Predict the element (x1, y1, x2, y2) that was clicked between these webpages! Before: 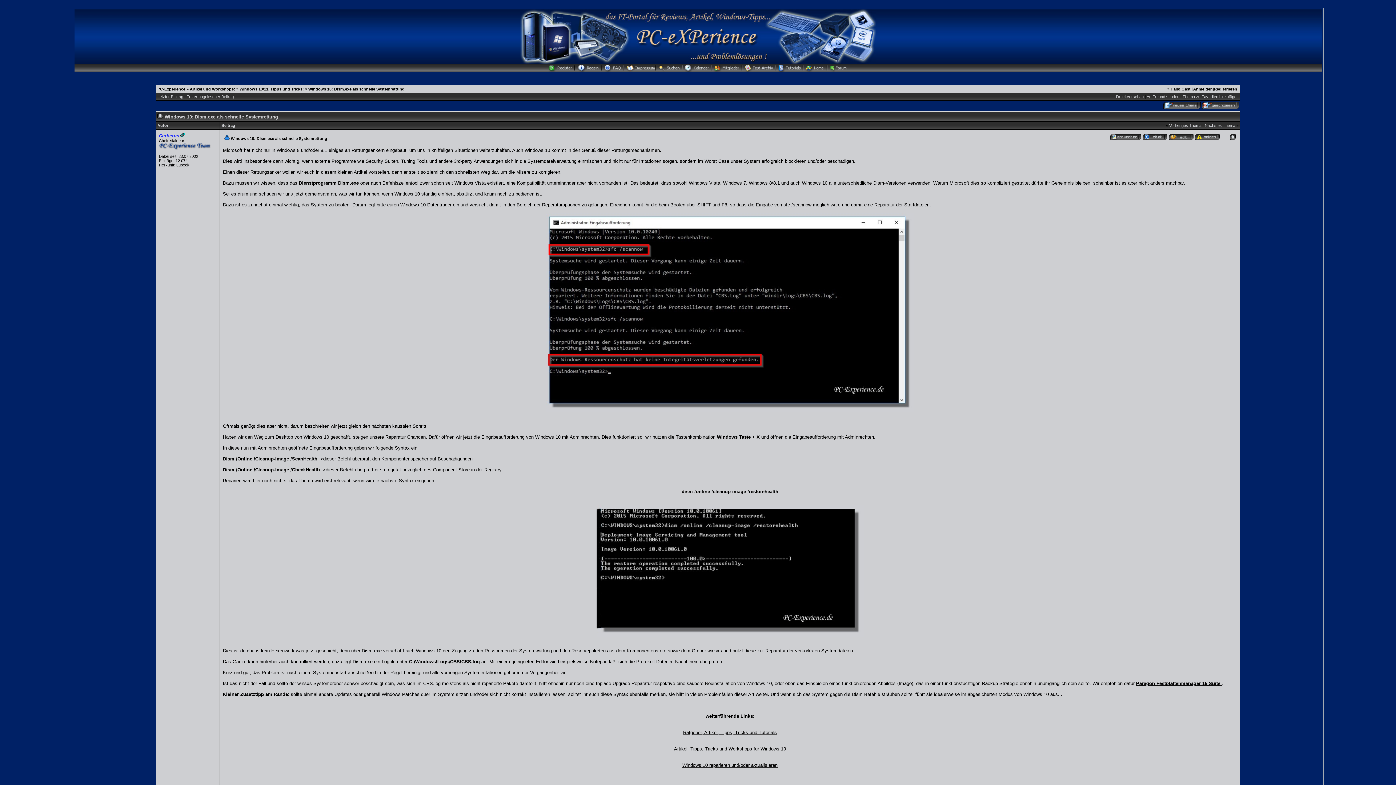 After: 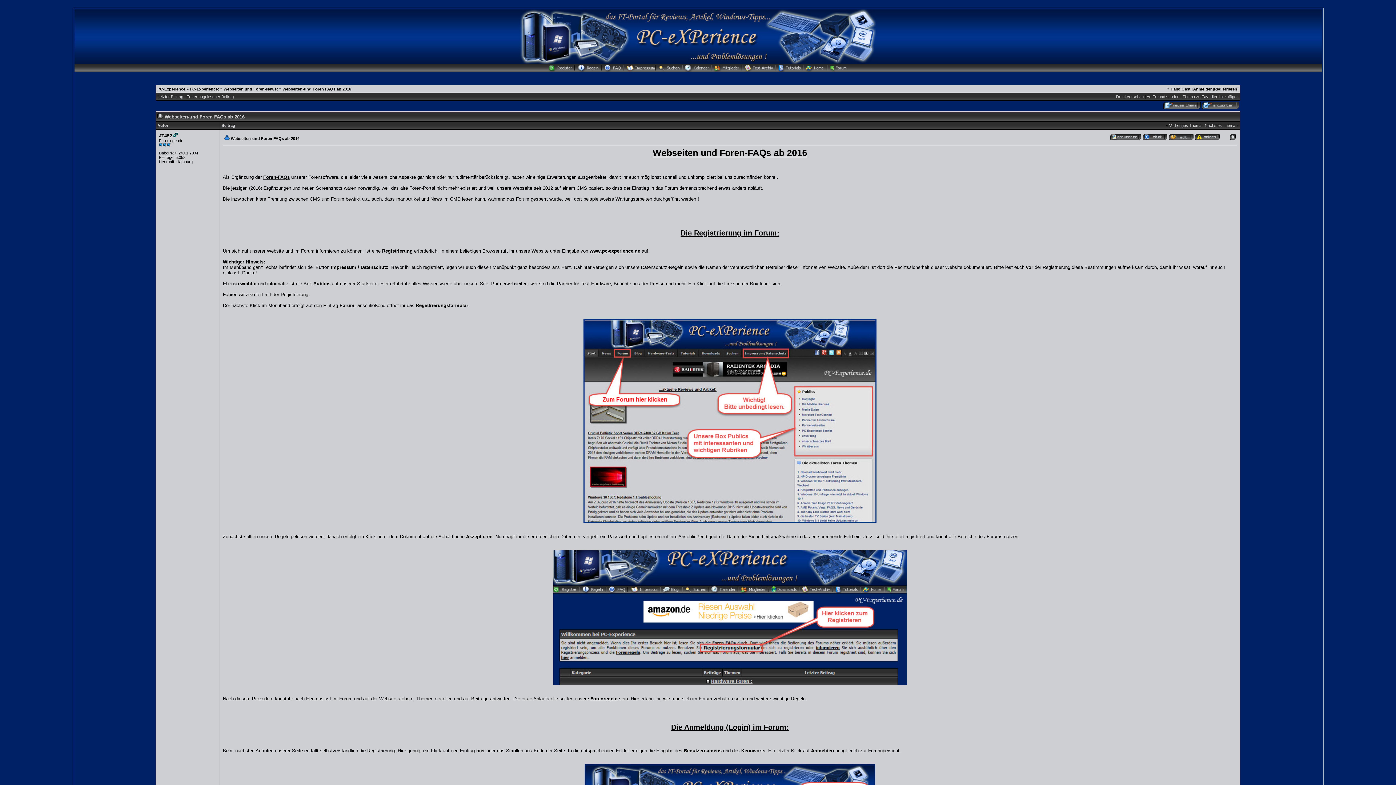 Action: bbox: (603, 68, 625, 72)